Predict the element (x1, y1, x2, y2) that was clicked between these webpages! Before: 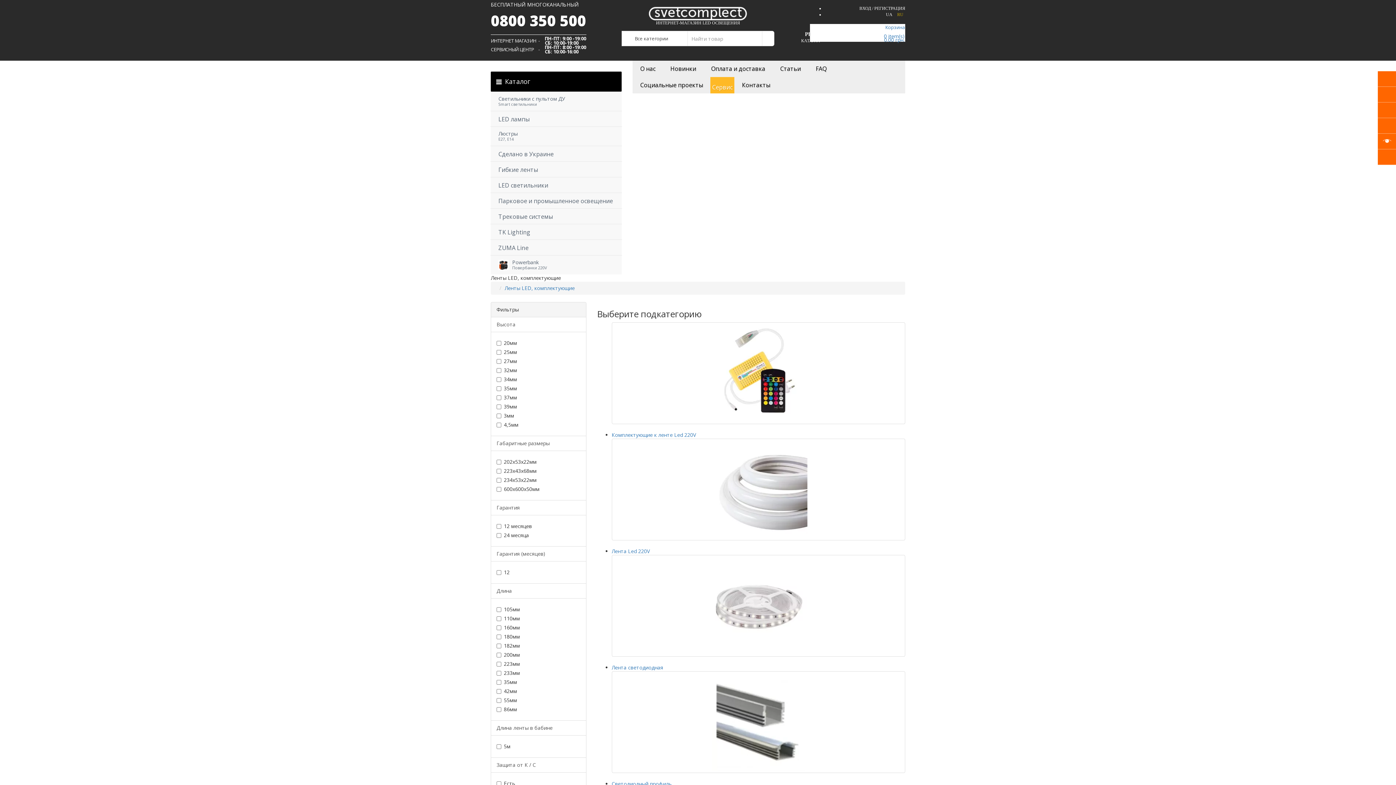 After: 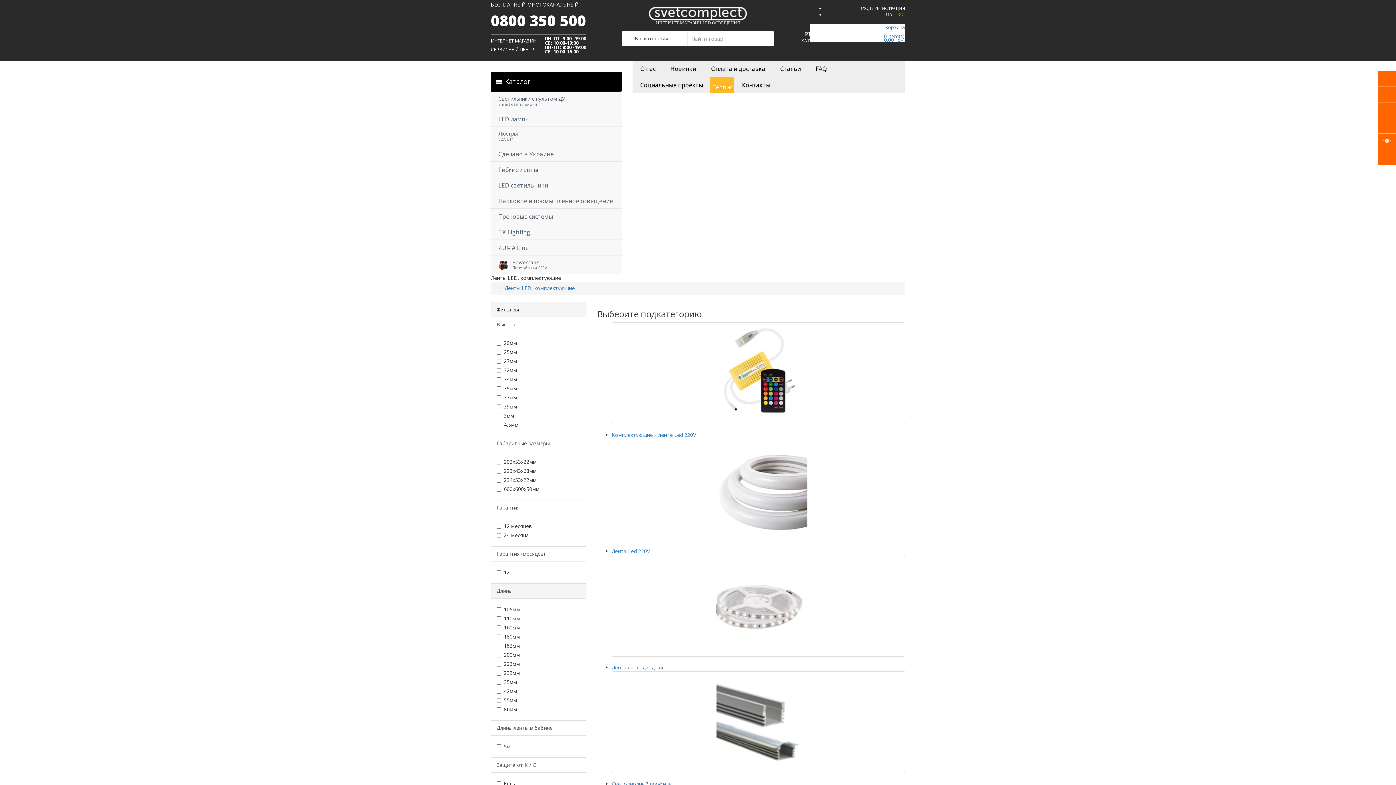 Action: bbox: (491, 585, 586, 600) label: Длина